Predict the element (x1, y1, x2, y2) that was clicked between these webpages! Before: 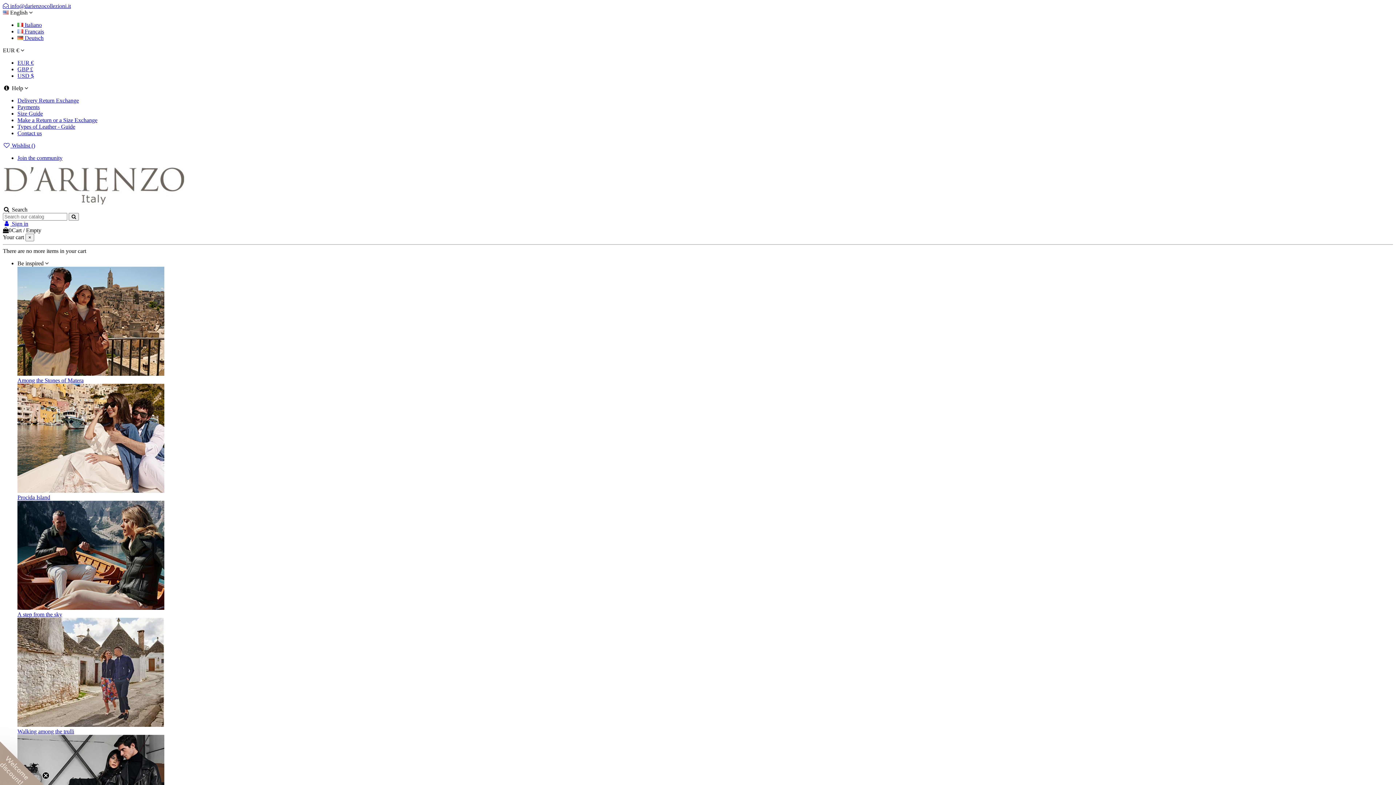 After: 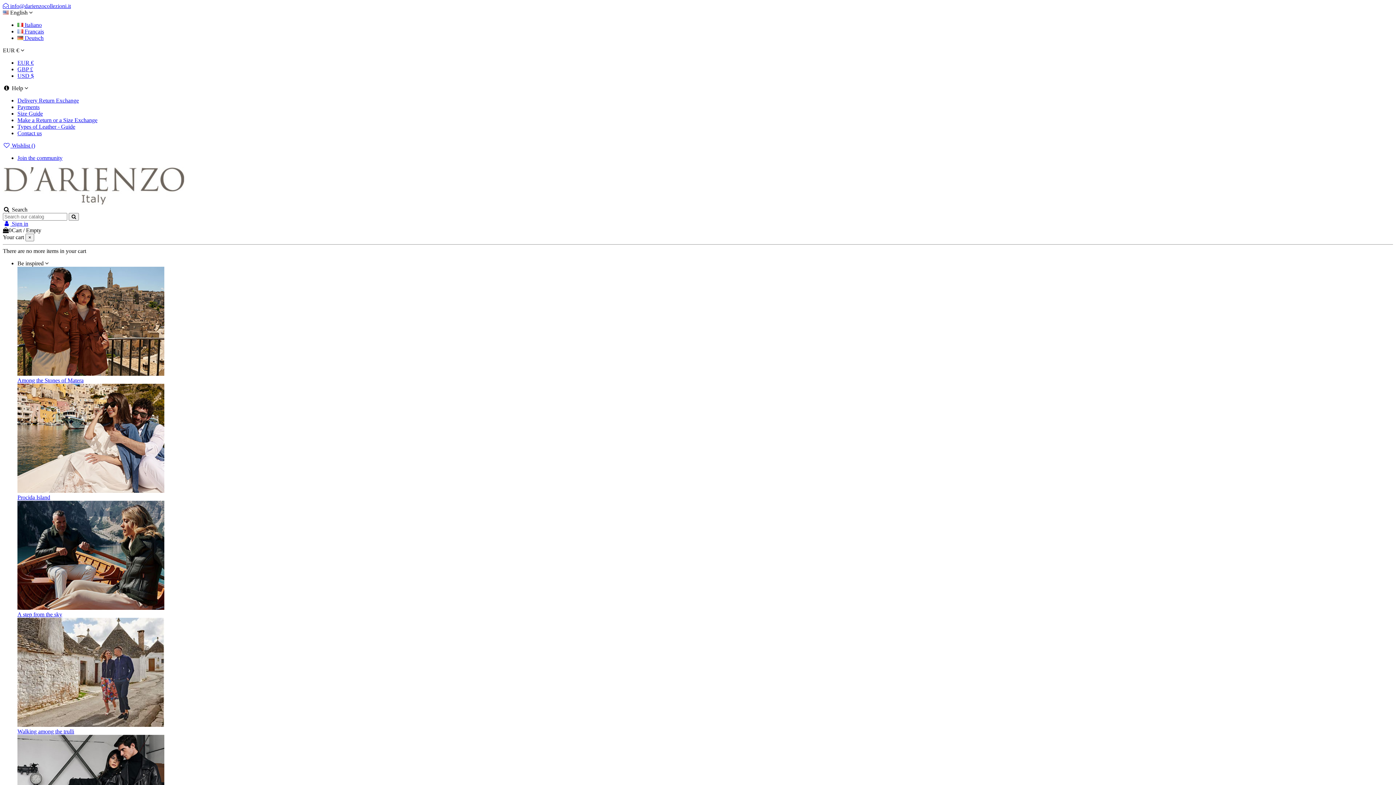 Action: bbox: (17, 605, 164, 611)